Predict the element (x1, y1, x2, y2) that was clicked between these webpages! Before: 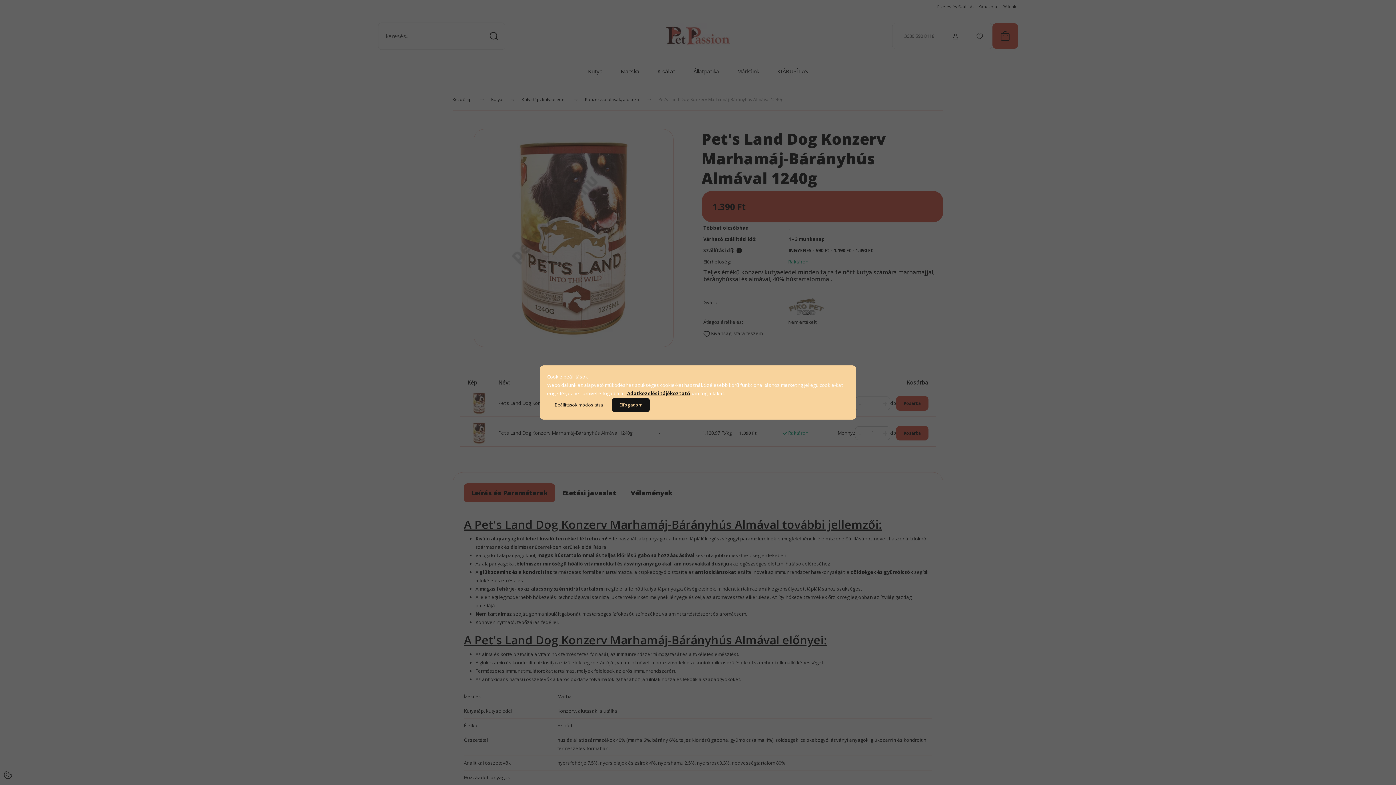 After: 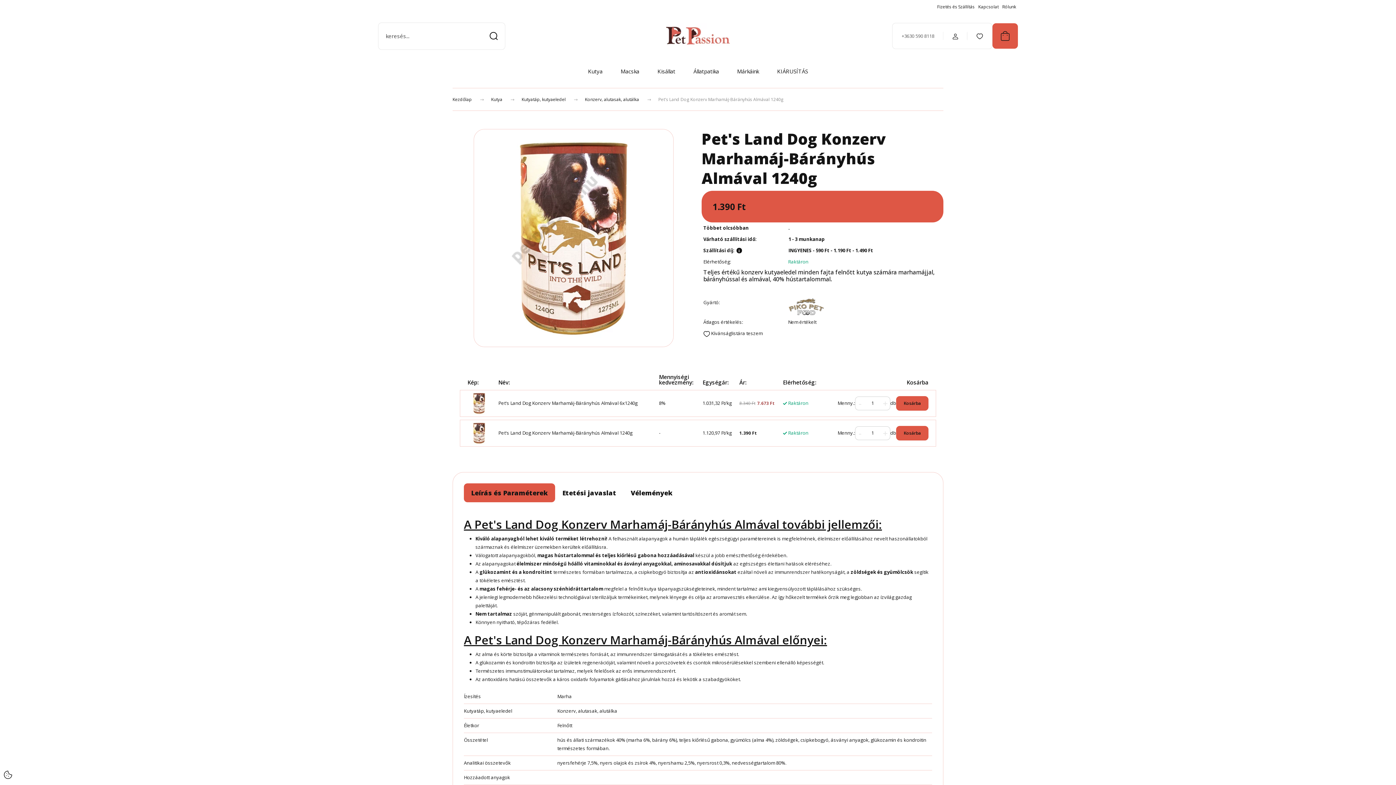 Action: label: Elfogadom bbox: (612, 397, 650, 412)